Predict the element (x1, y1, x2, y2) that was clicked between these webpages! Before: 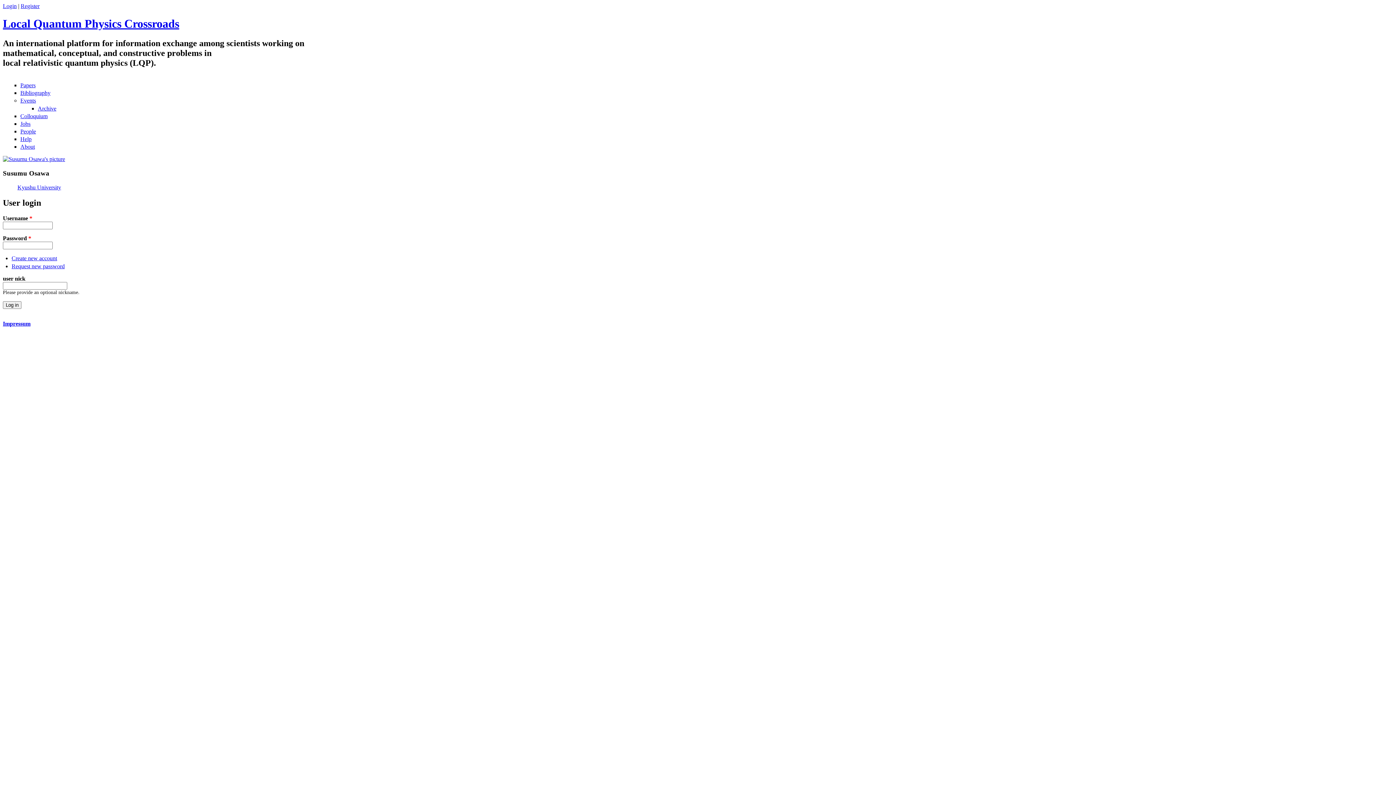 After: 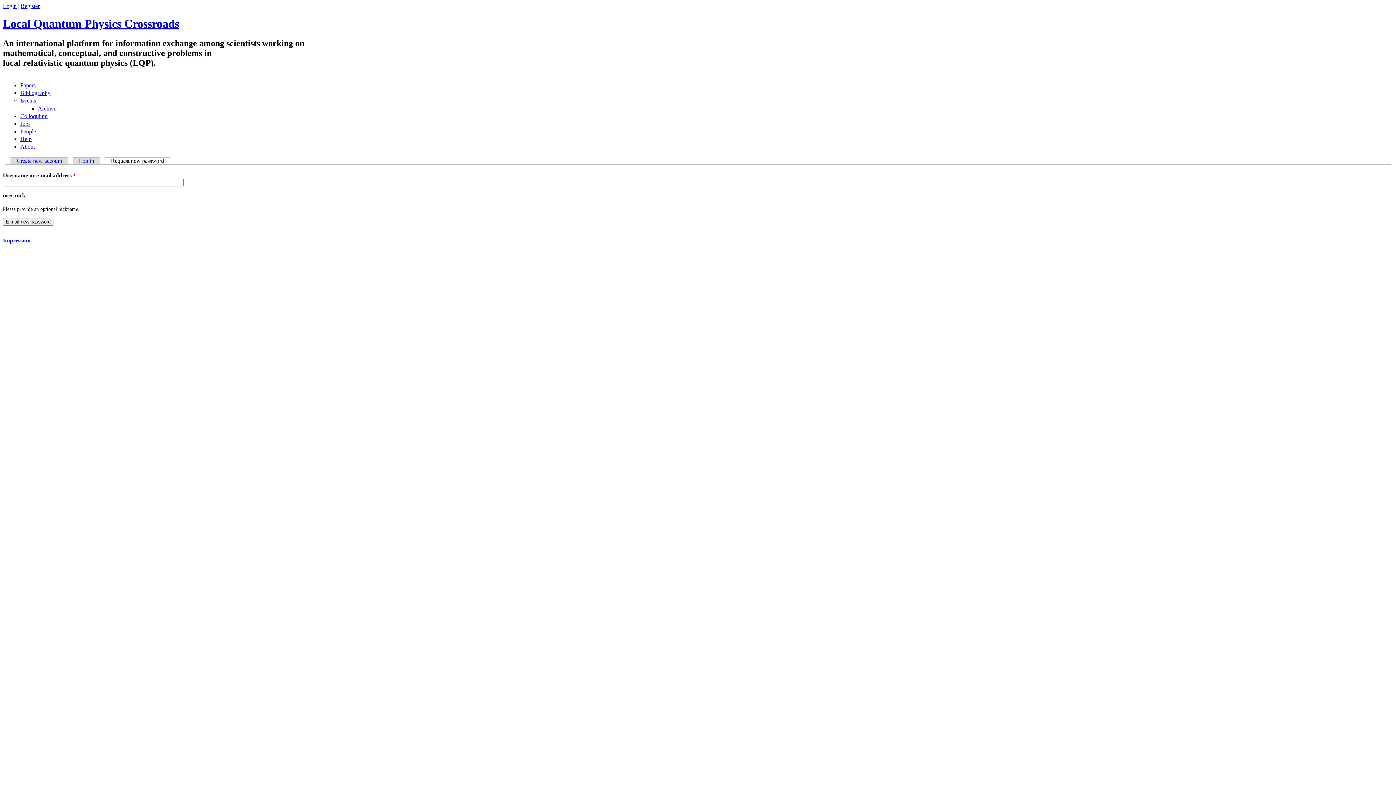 Action: bbox: (11, 263, 64, 269) label: Request new password